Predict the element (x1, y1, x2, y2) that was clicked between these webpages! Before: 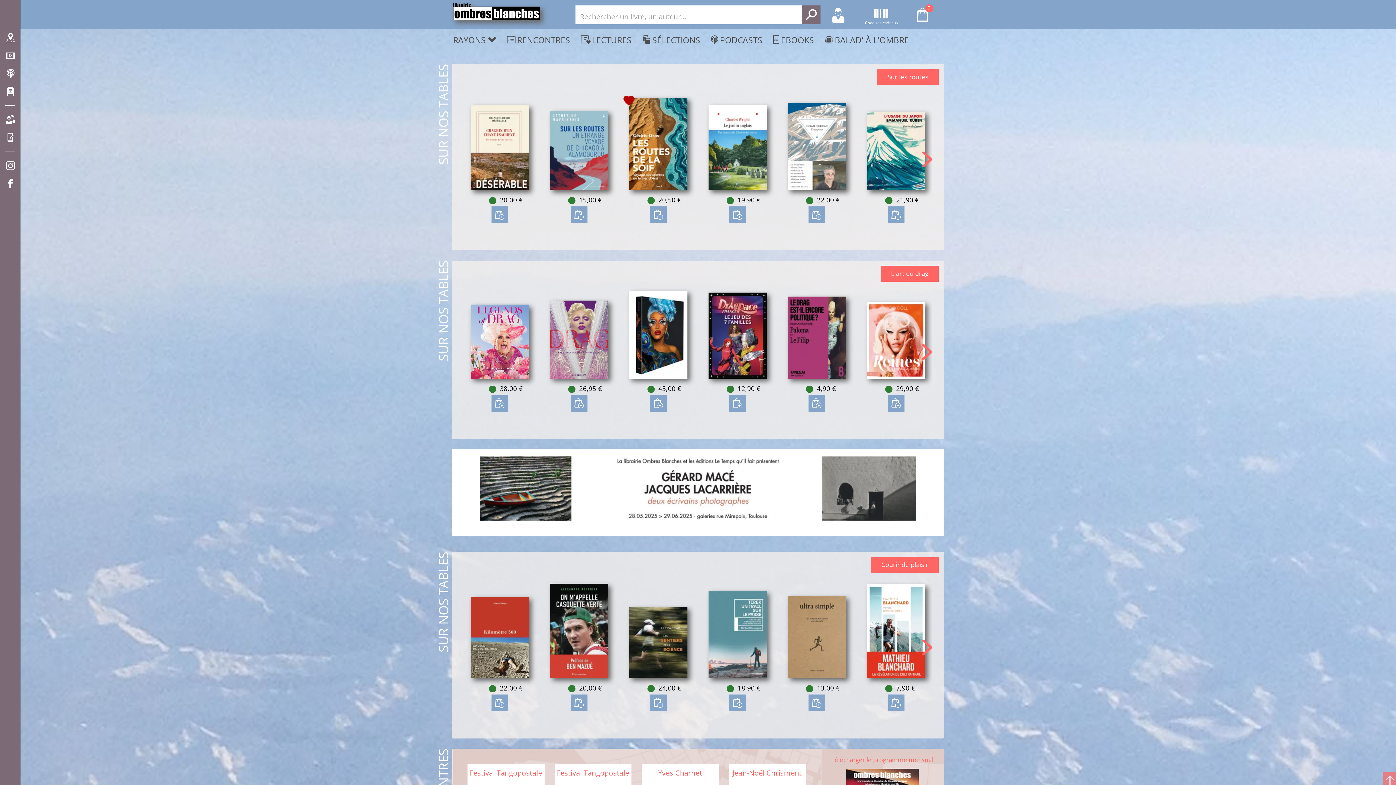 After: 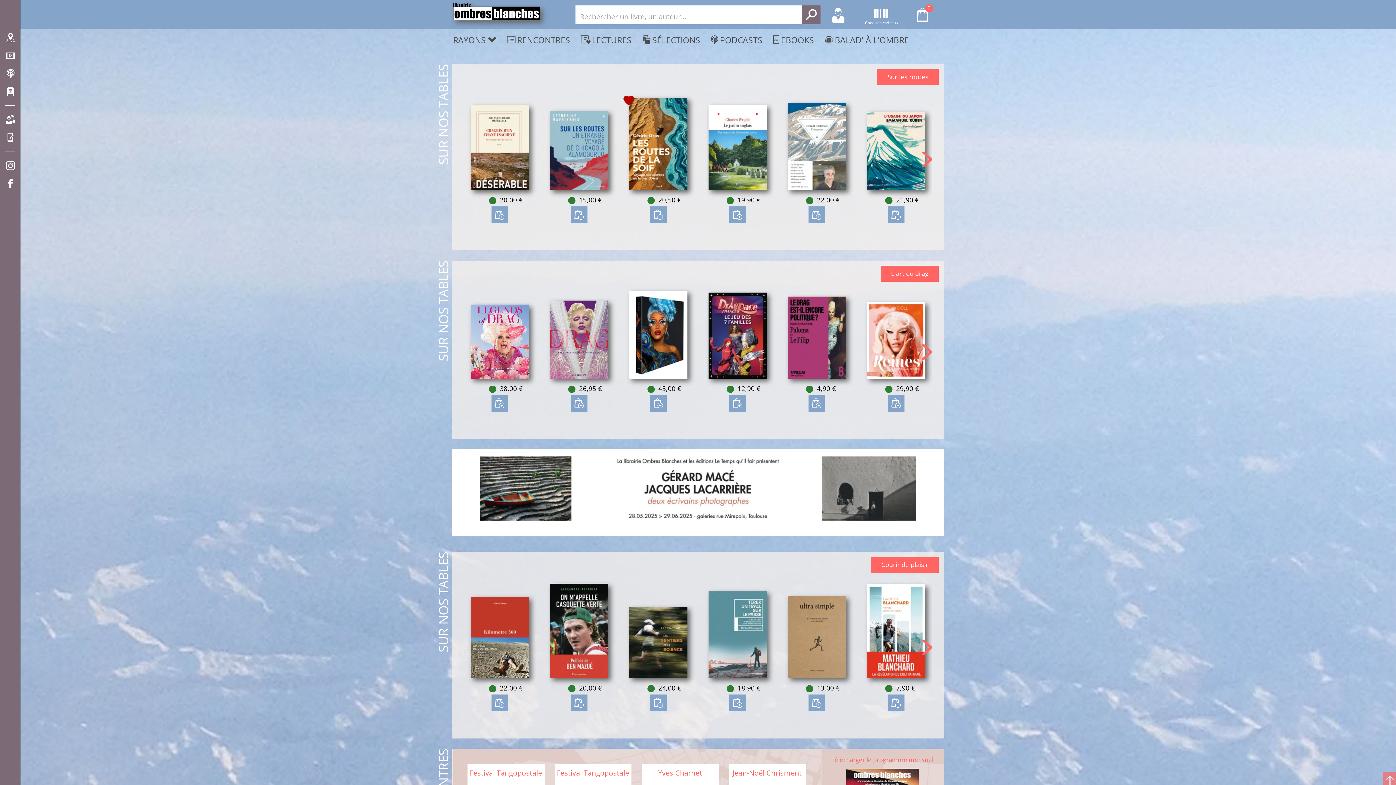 Action: bbox: (543, 583, 615, 684)